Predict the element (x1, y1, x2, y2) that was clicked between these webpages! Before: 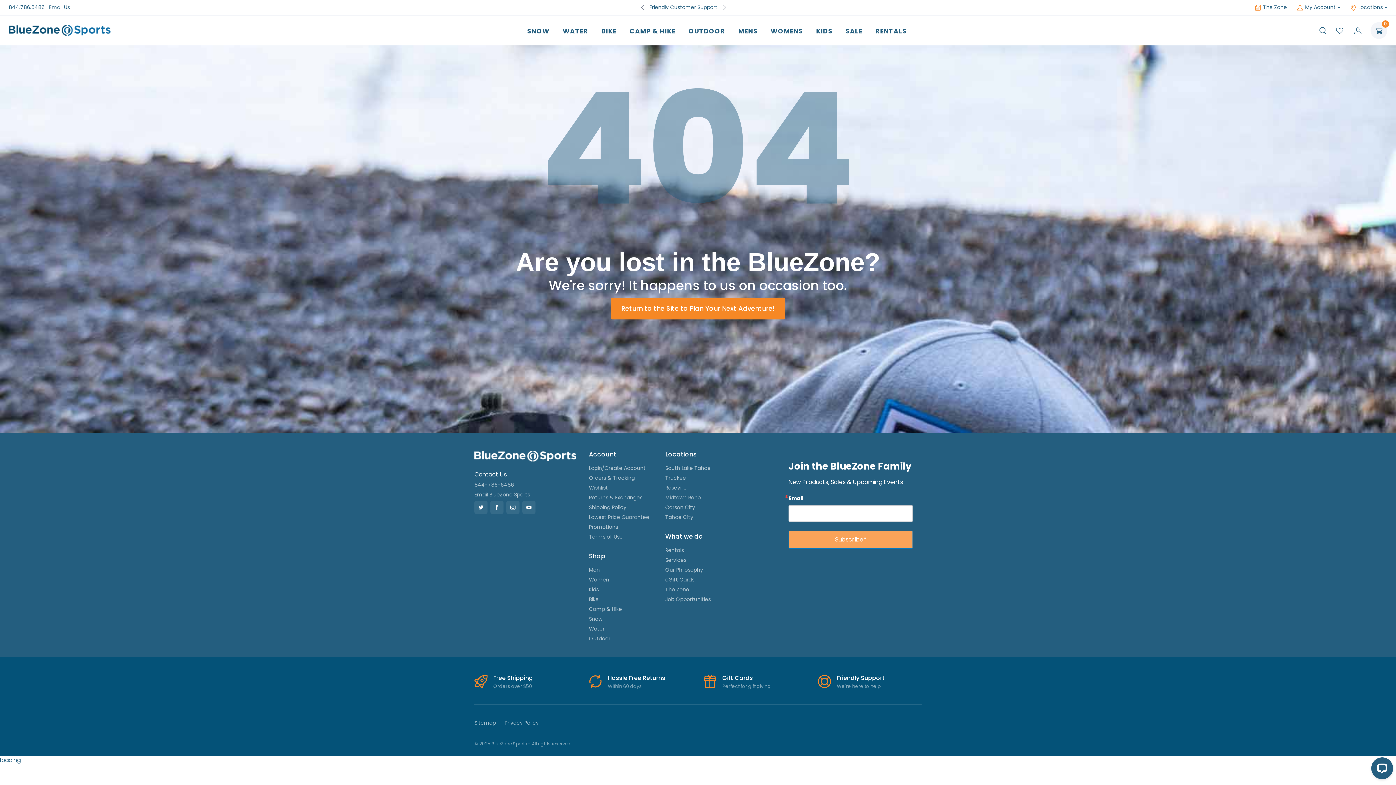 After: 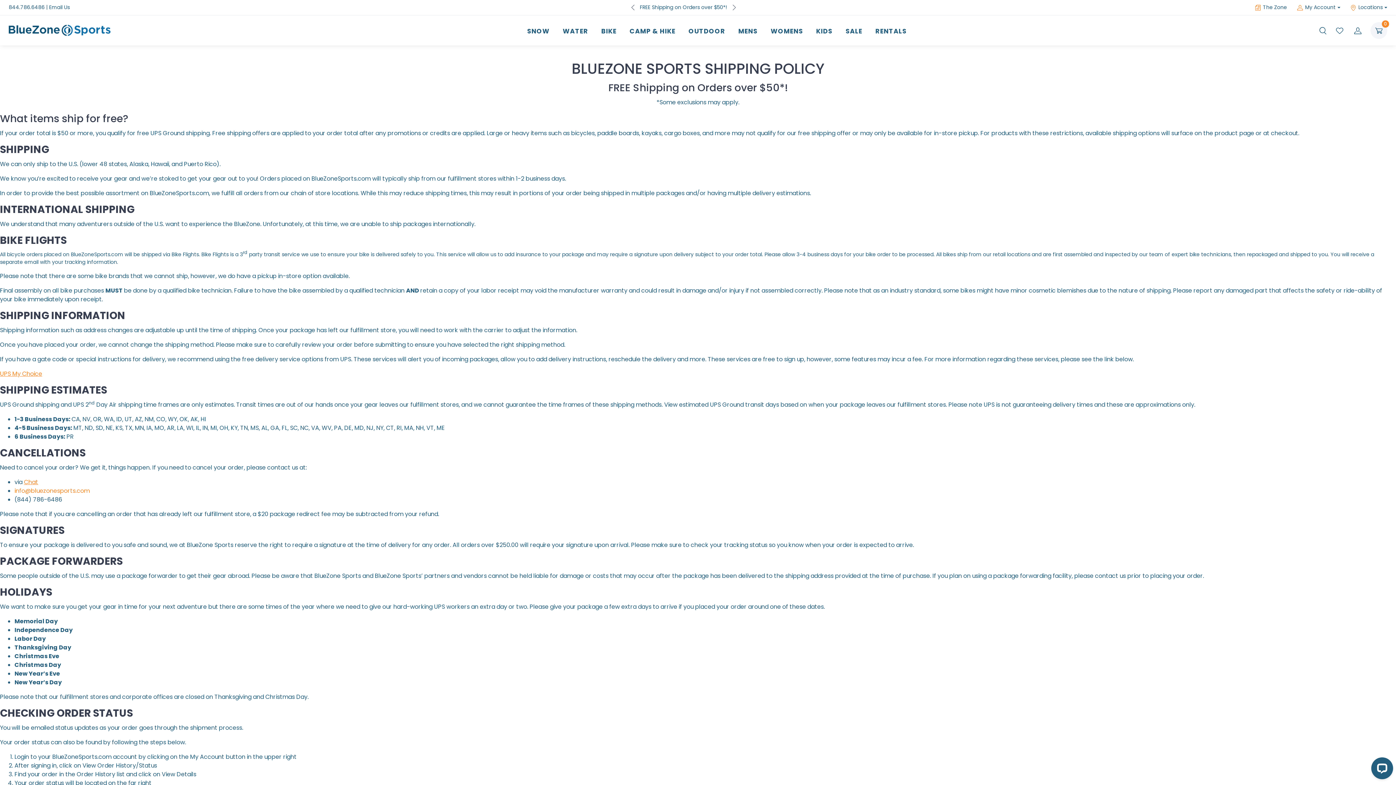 Action: bbox: (493, 683, 532, 690) label: Orders over $50